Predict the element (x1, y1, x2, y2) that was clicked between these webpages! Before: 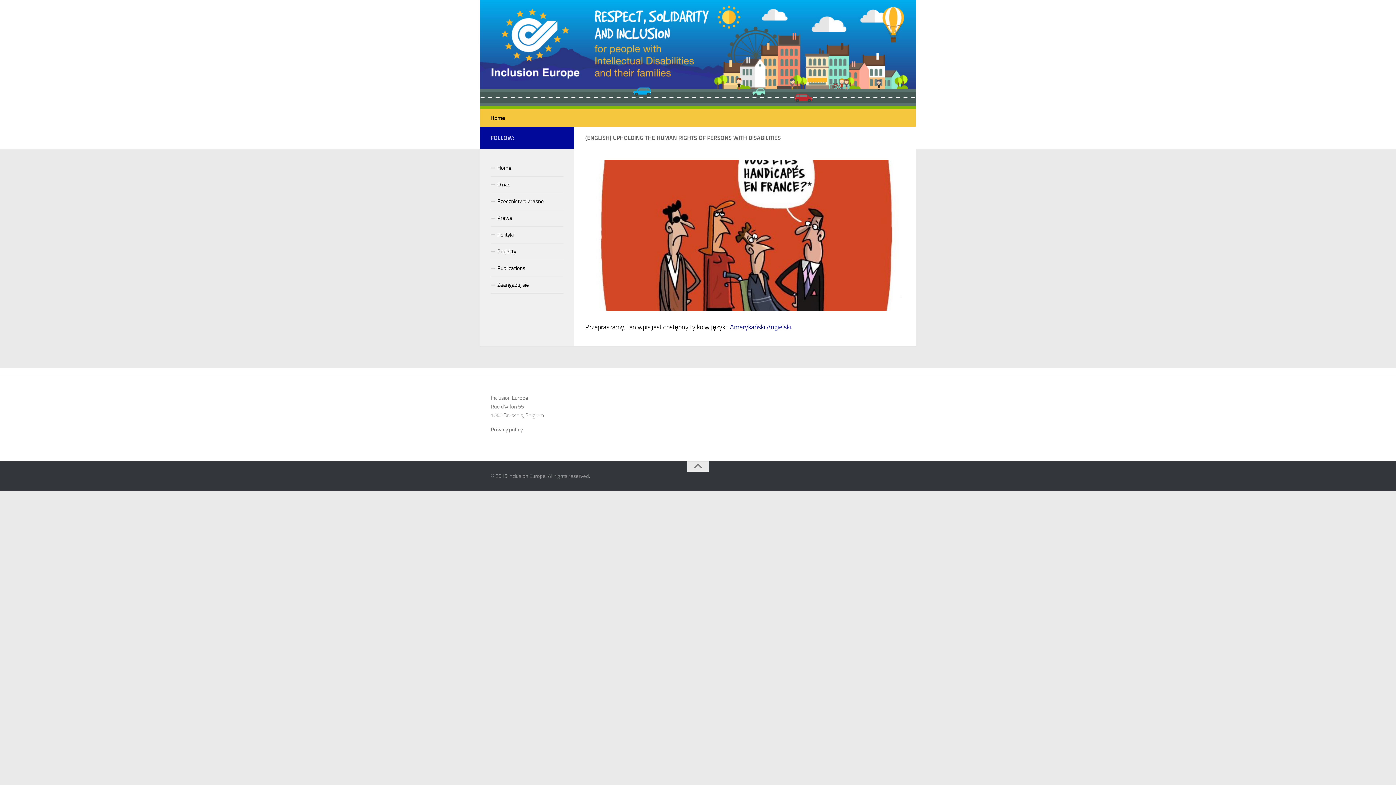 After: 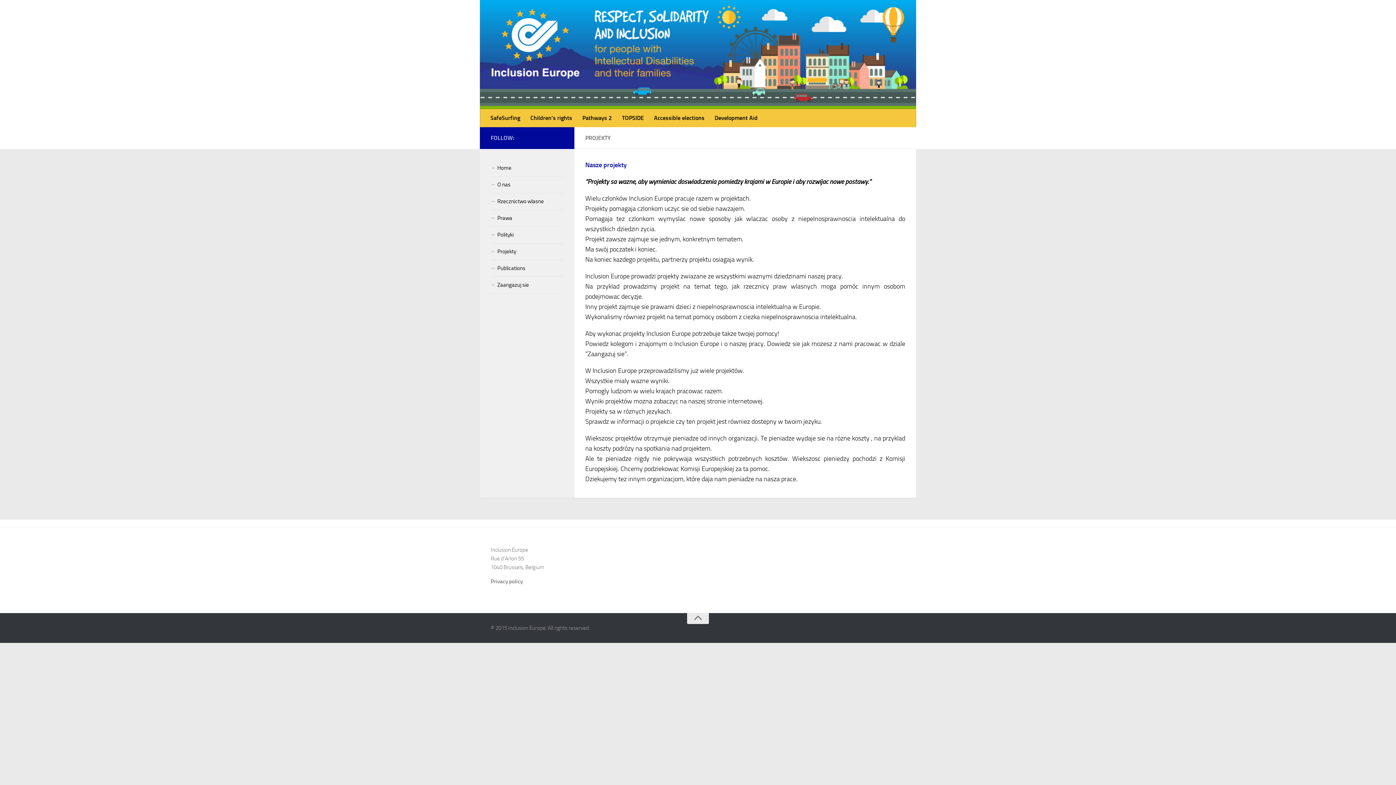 Action: label: Projekty bbox: (490, 243, 563, 260)